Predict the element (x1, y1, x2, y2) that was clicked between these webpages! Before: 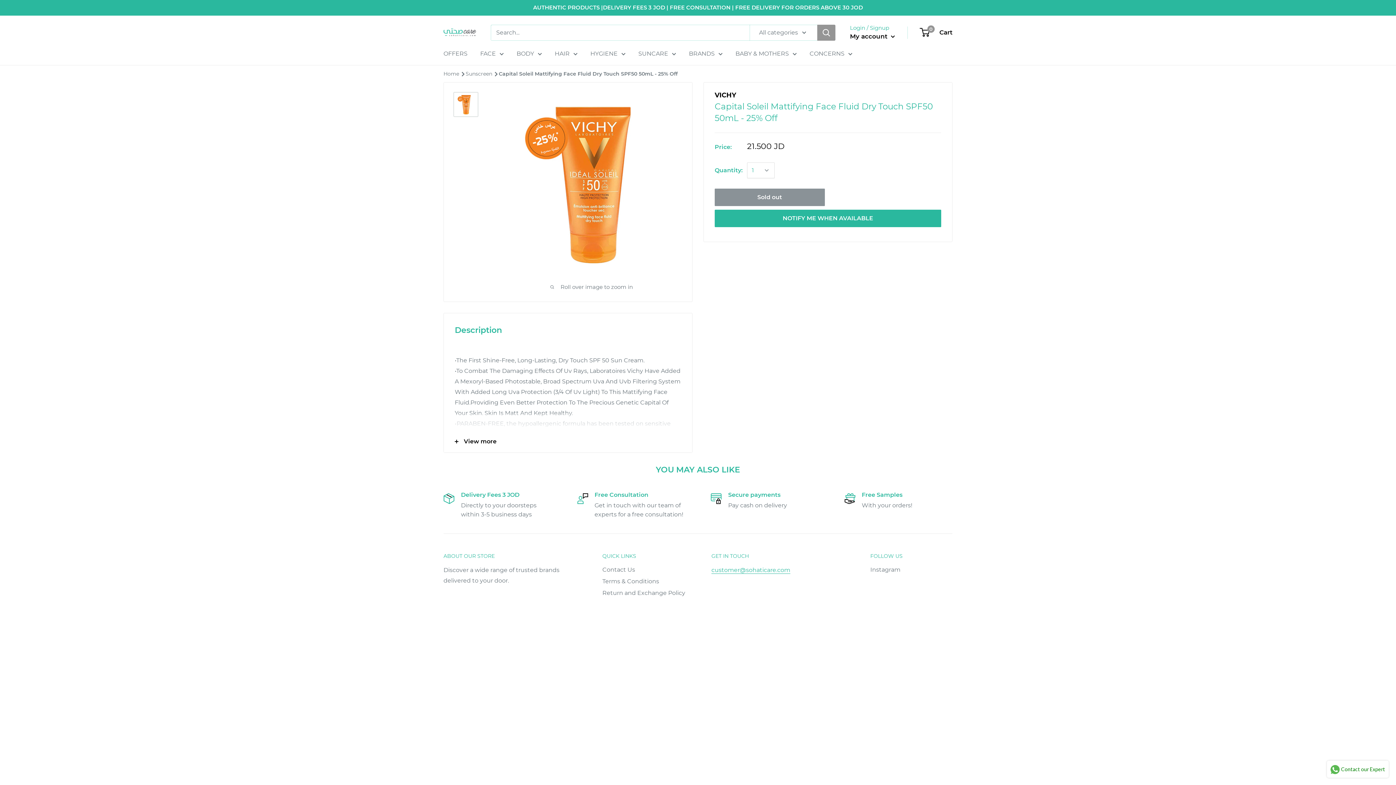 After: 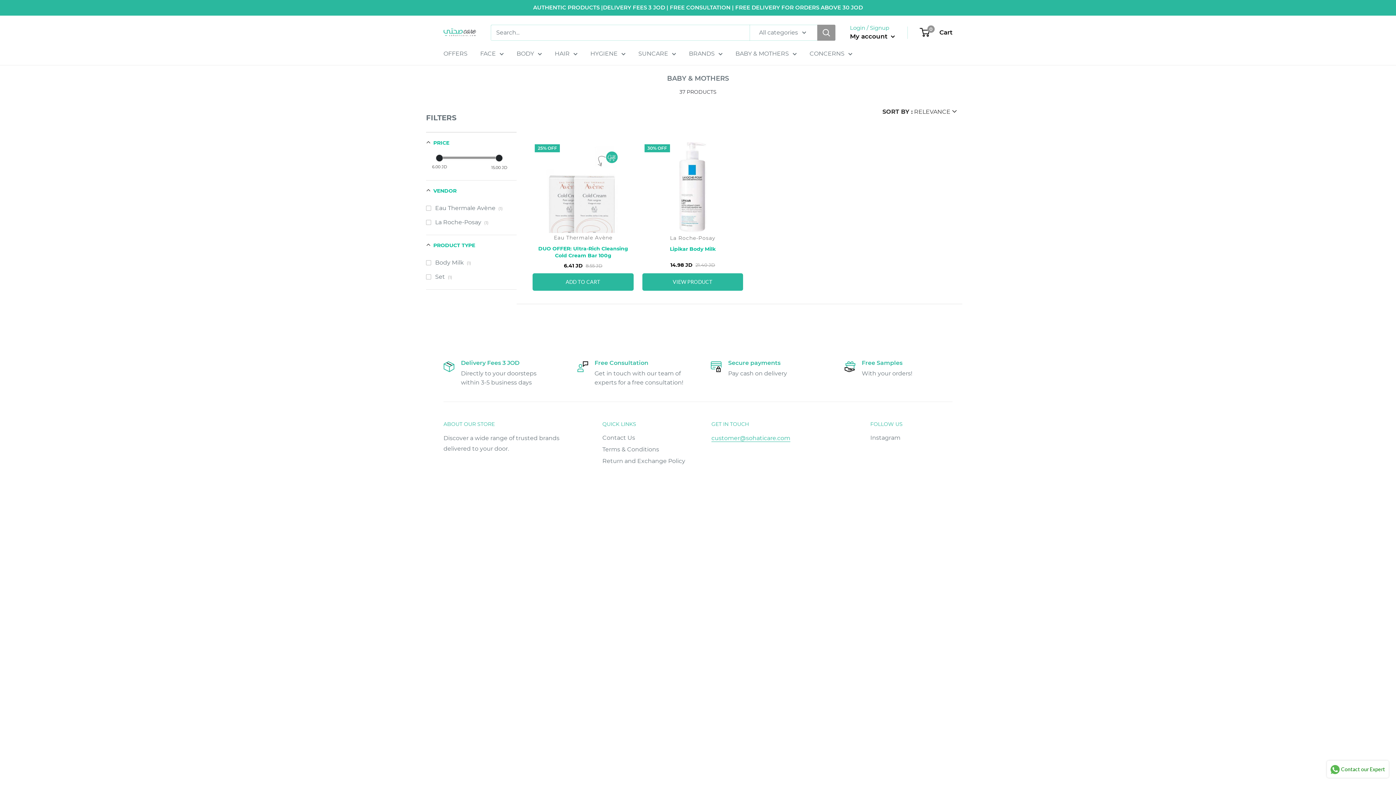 Action: bbox: (735, 48, 797, 58) label: BABY & MOTHERS